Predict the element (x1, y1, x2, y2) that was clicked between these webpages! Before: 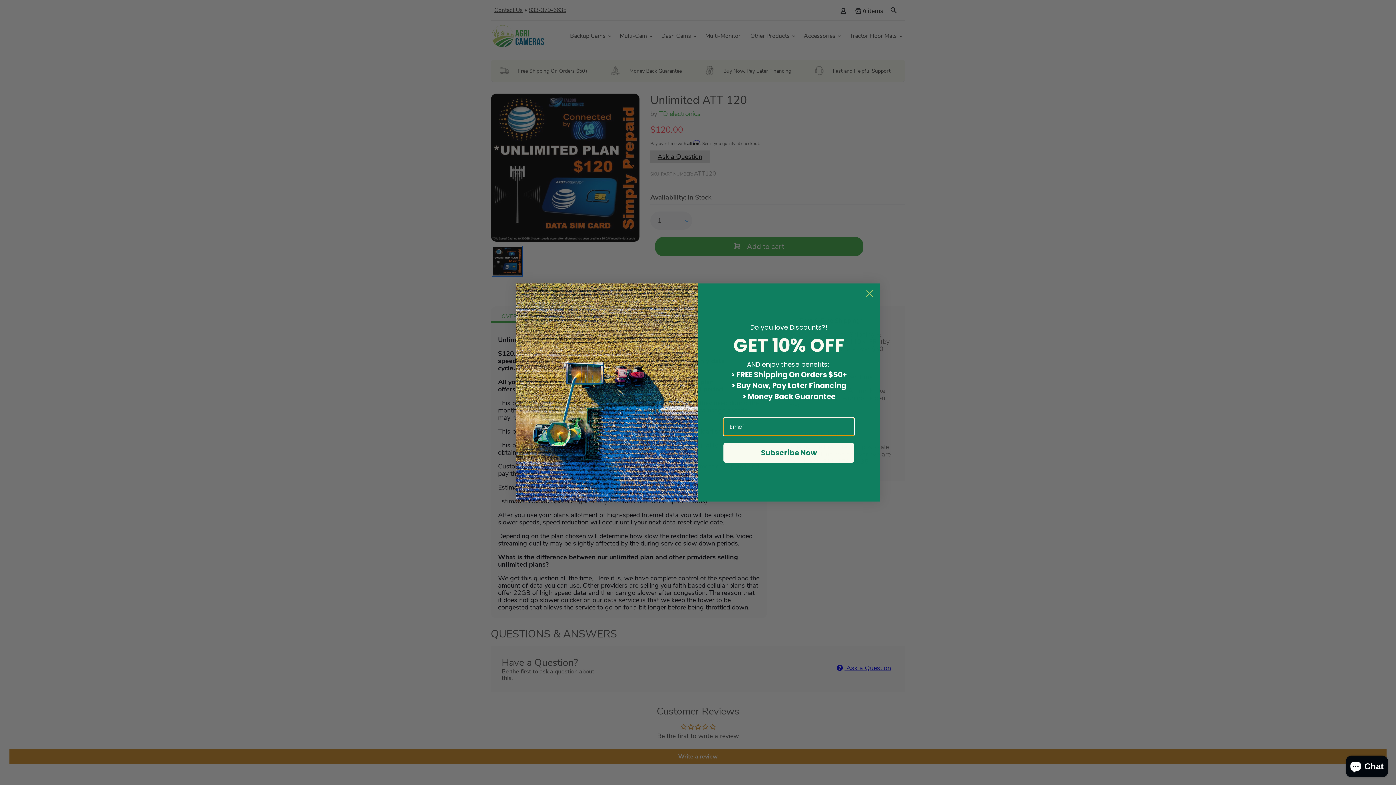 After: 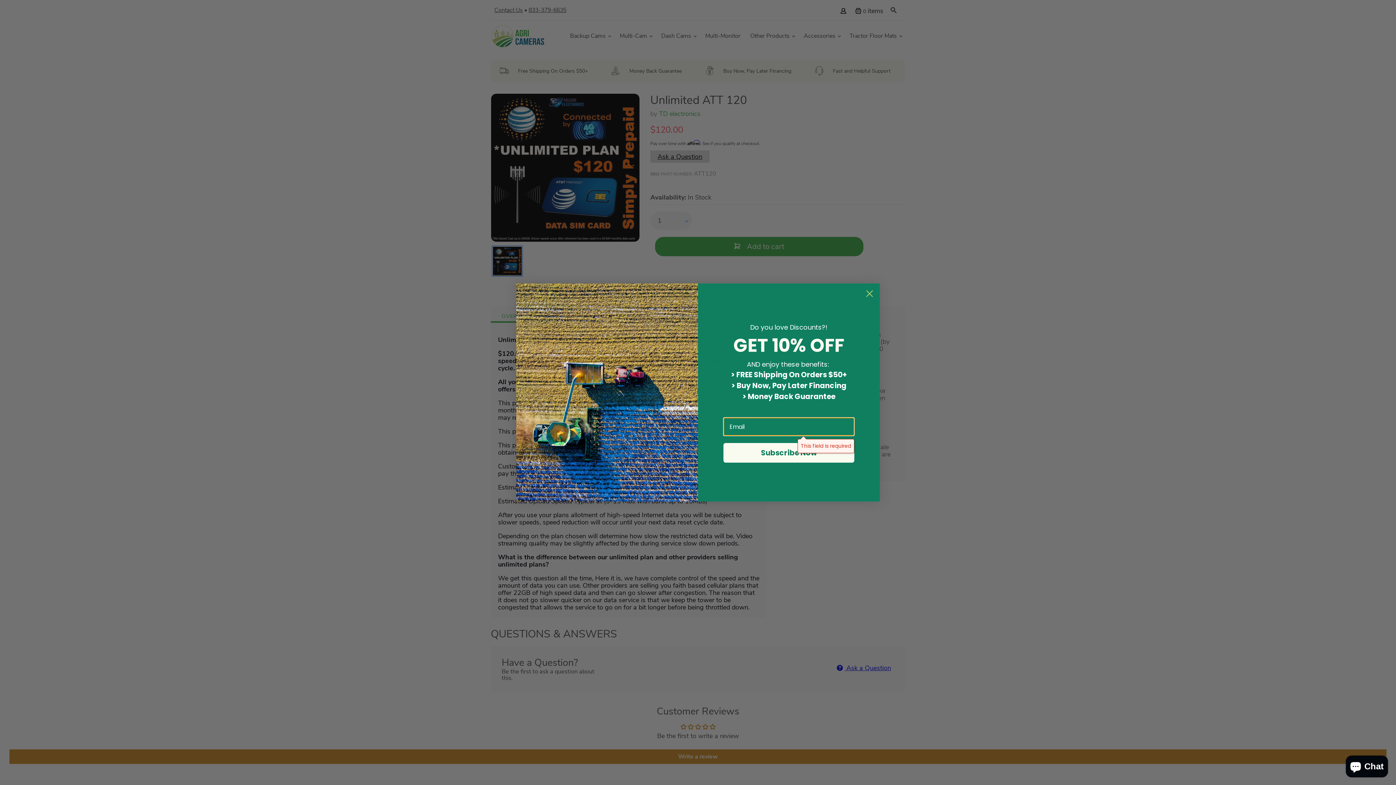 Action: bbox: (723, 443, 854, 462) label: Subscribe Now